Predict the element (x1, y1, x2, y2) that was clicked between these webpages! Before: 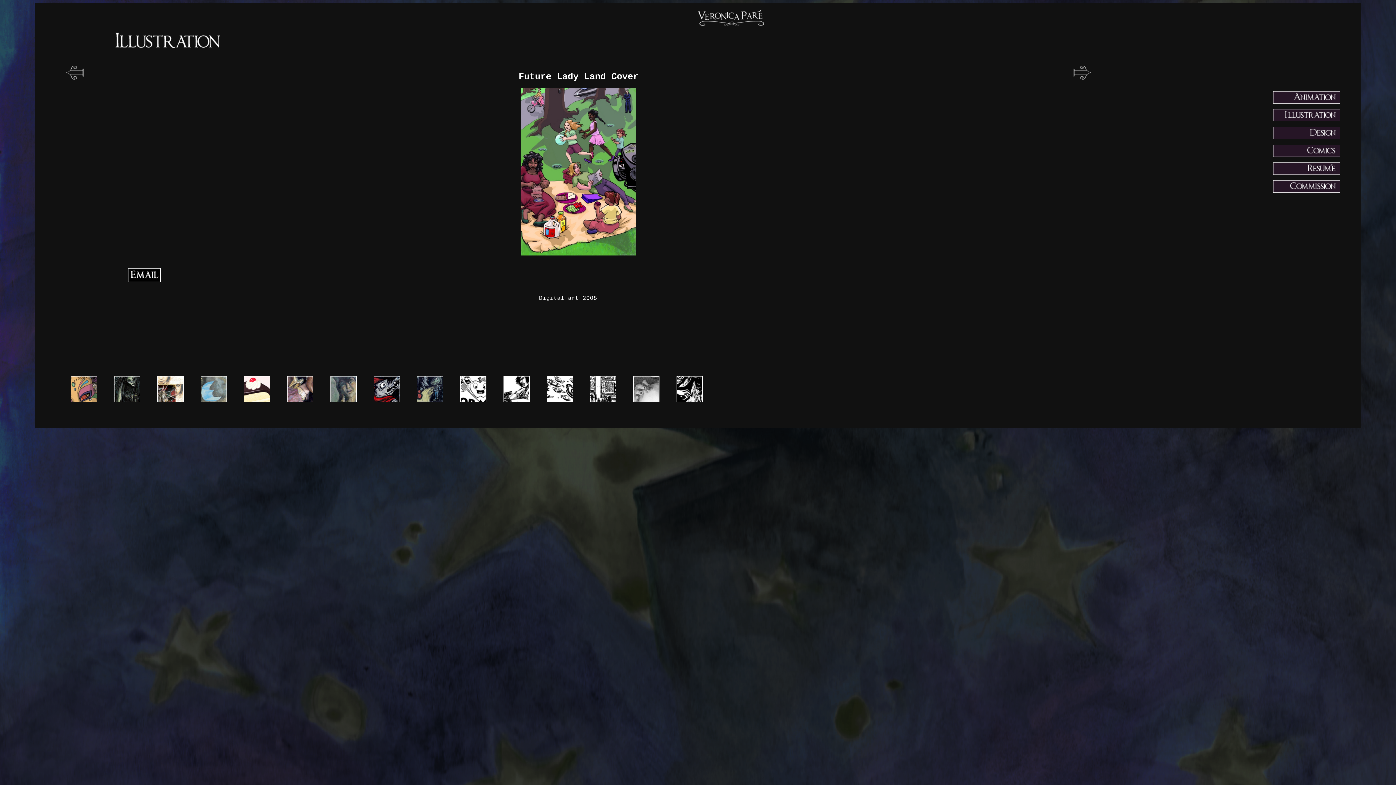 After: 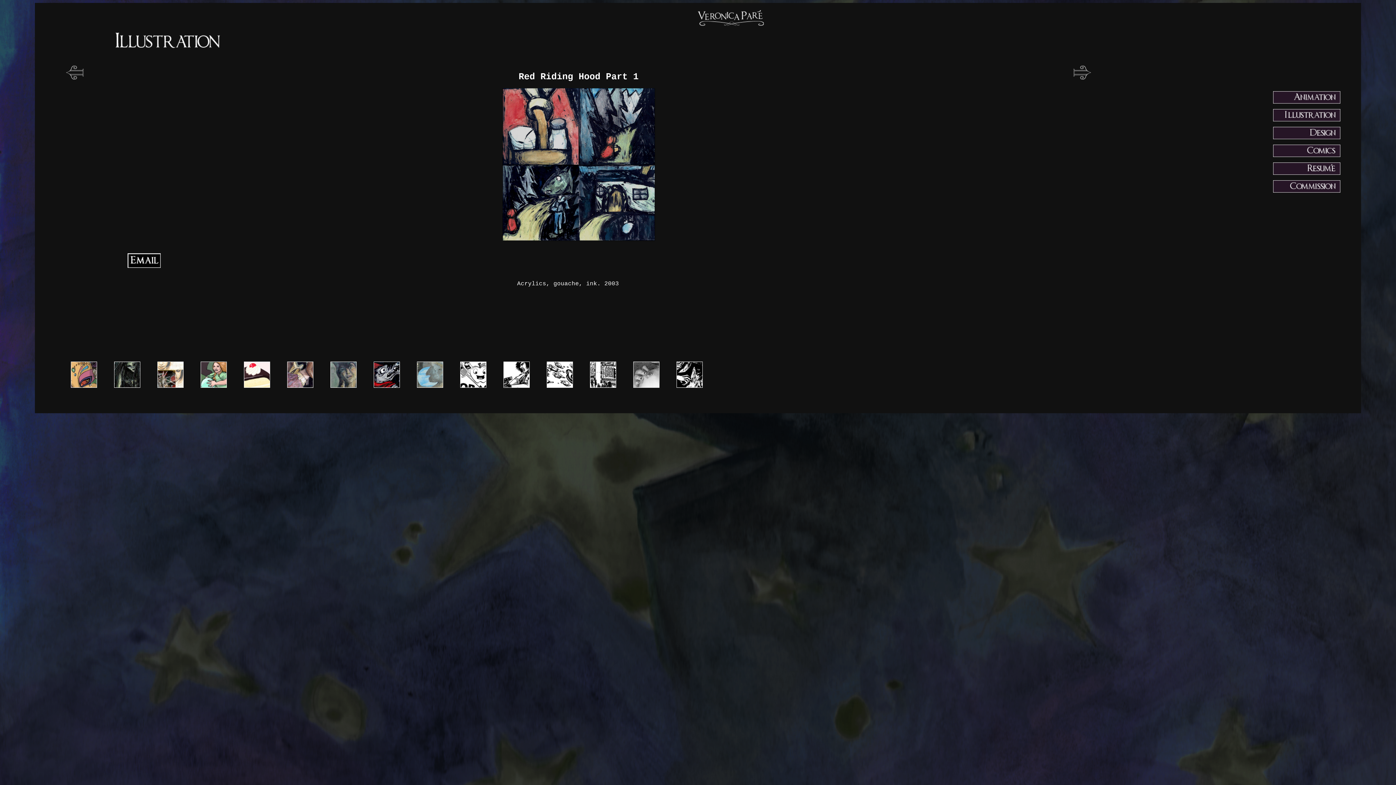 Action: bbox: (1073, 65, 1091, 81)